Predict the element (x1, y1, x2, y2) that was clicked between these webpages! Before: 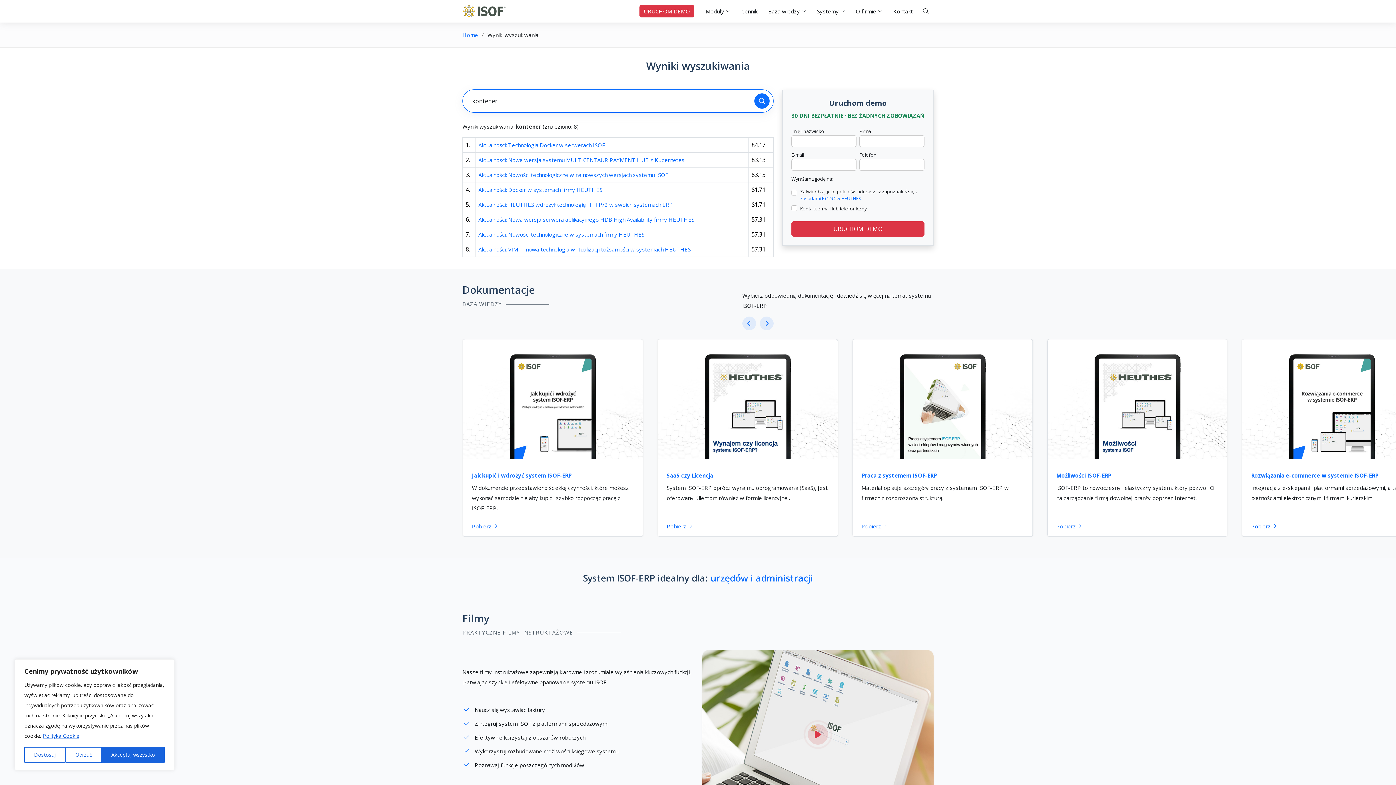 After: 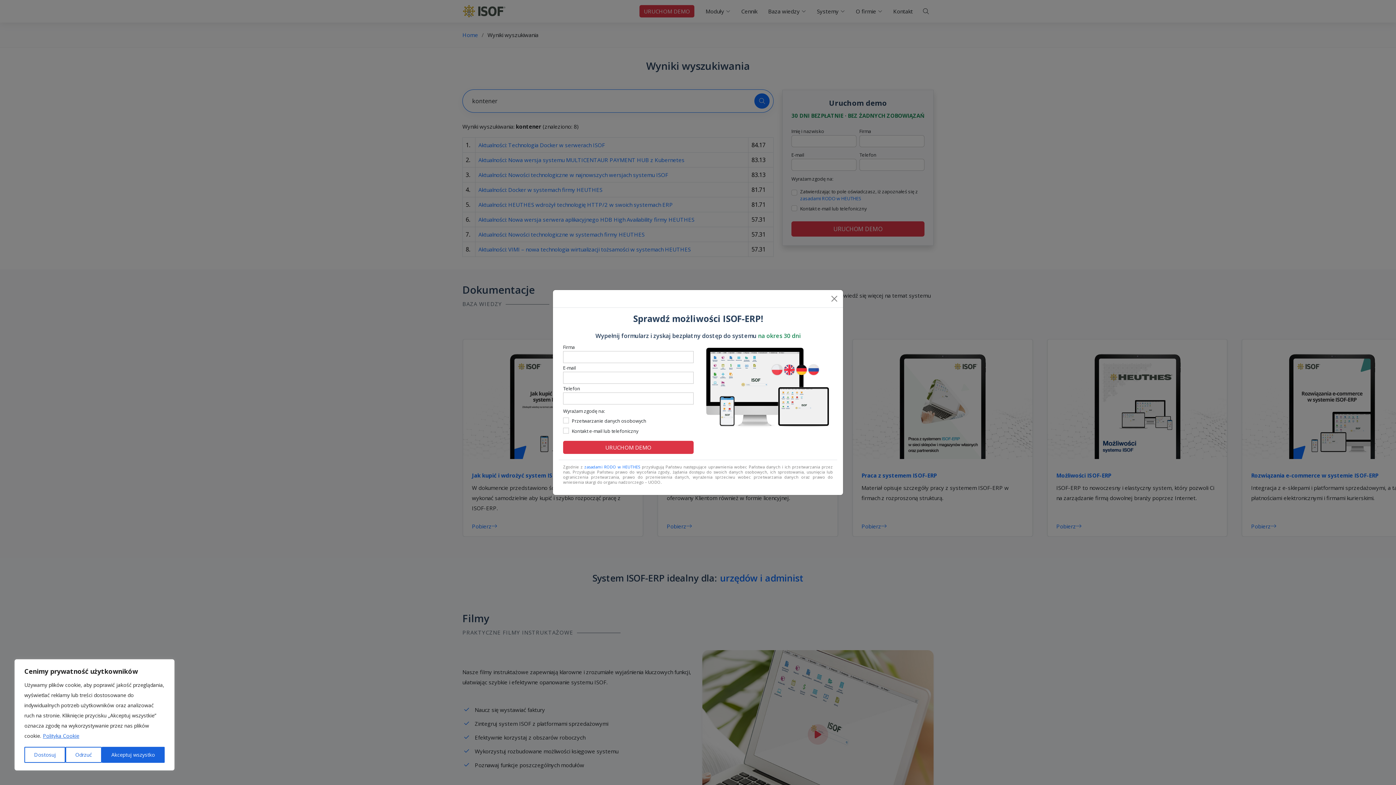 Action: bbox: (700, 0, 736, 22) label: Moduły